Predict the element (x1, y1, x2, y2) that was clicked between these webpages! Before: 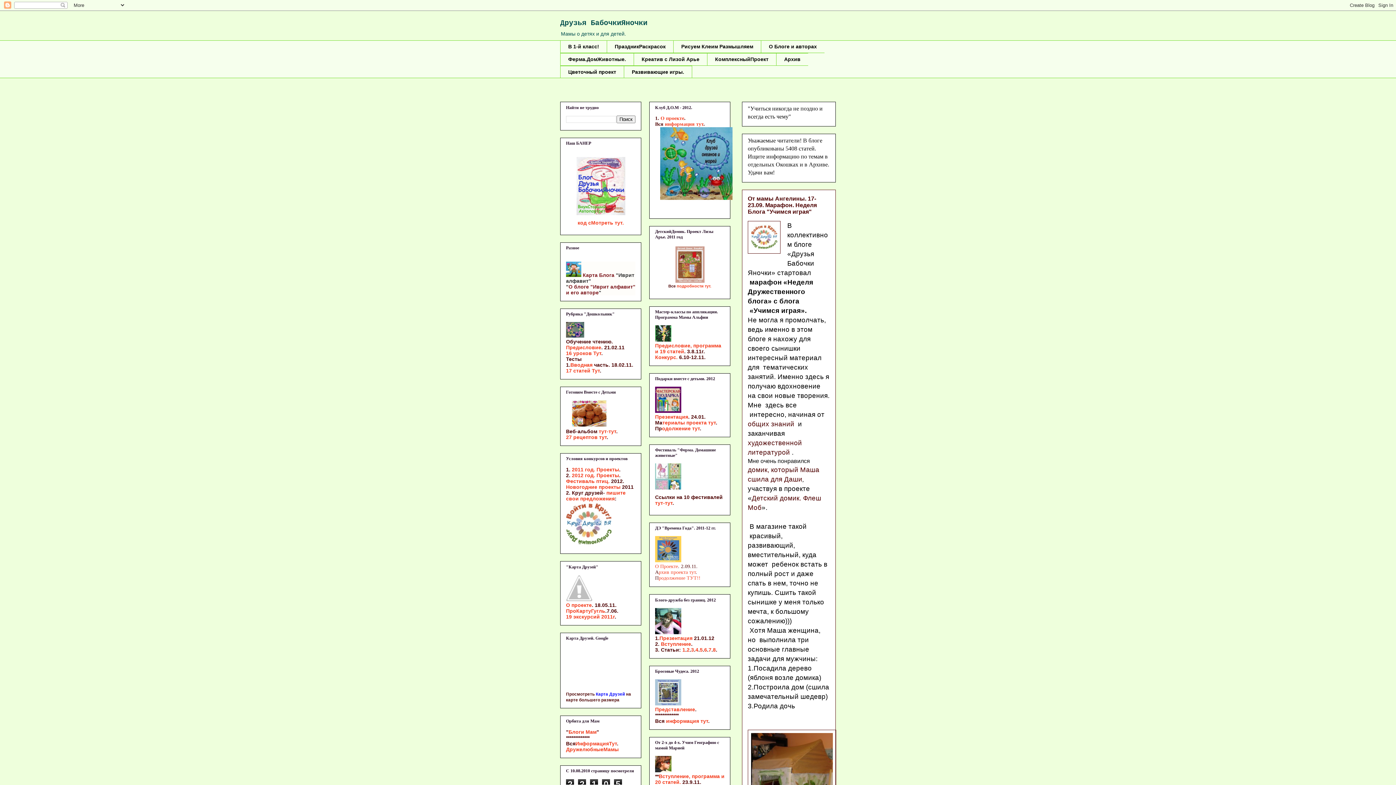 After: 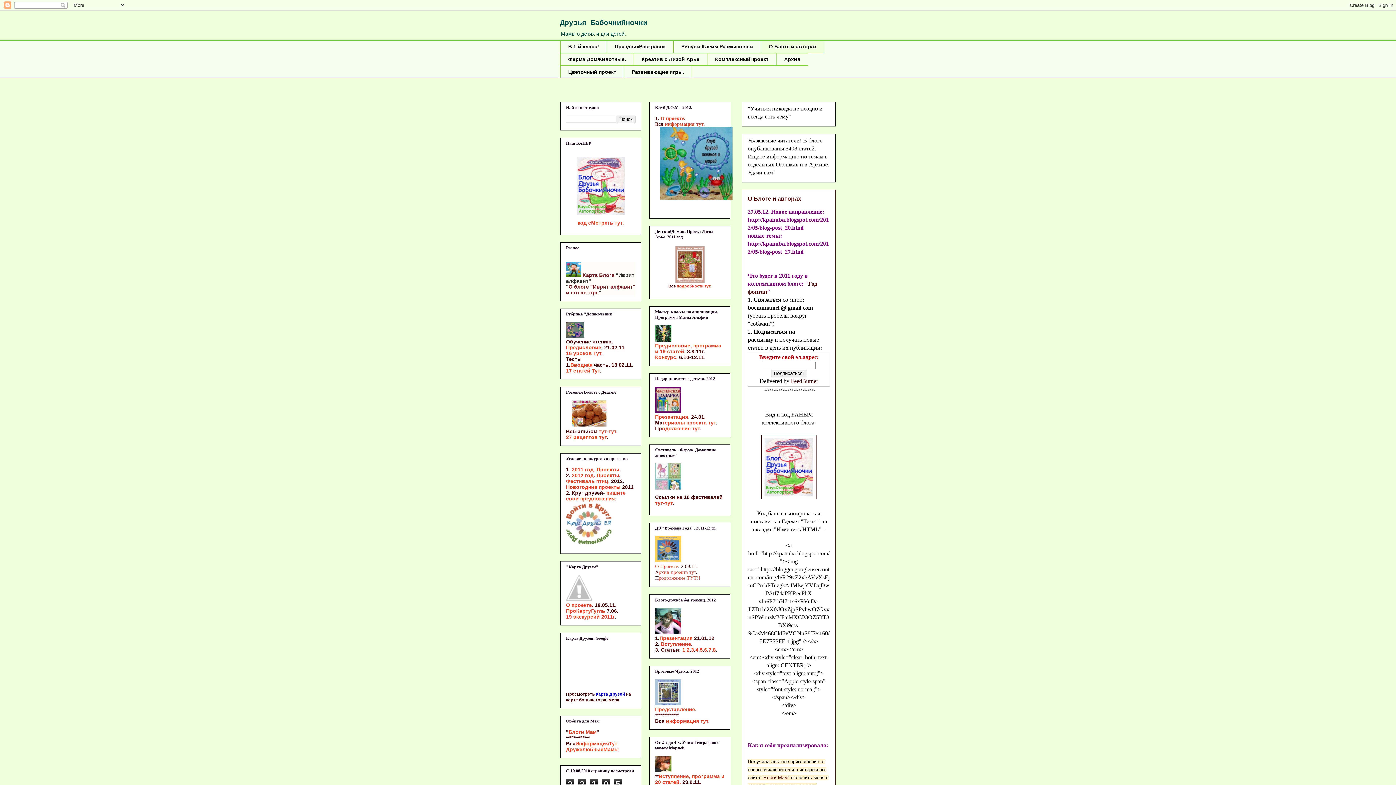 Action: bbox: (577, 219, 624, 225) label: код сМотреть тут.